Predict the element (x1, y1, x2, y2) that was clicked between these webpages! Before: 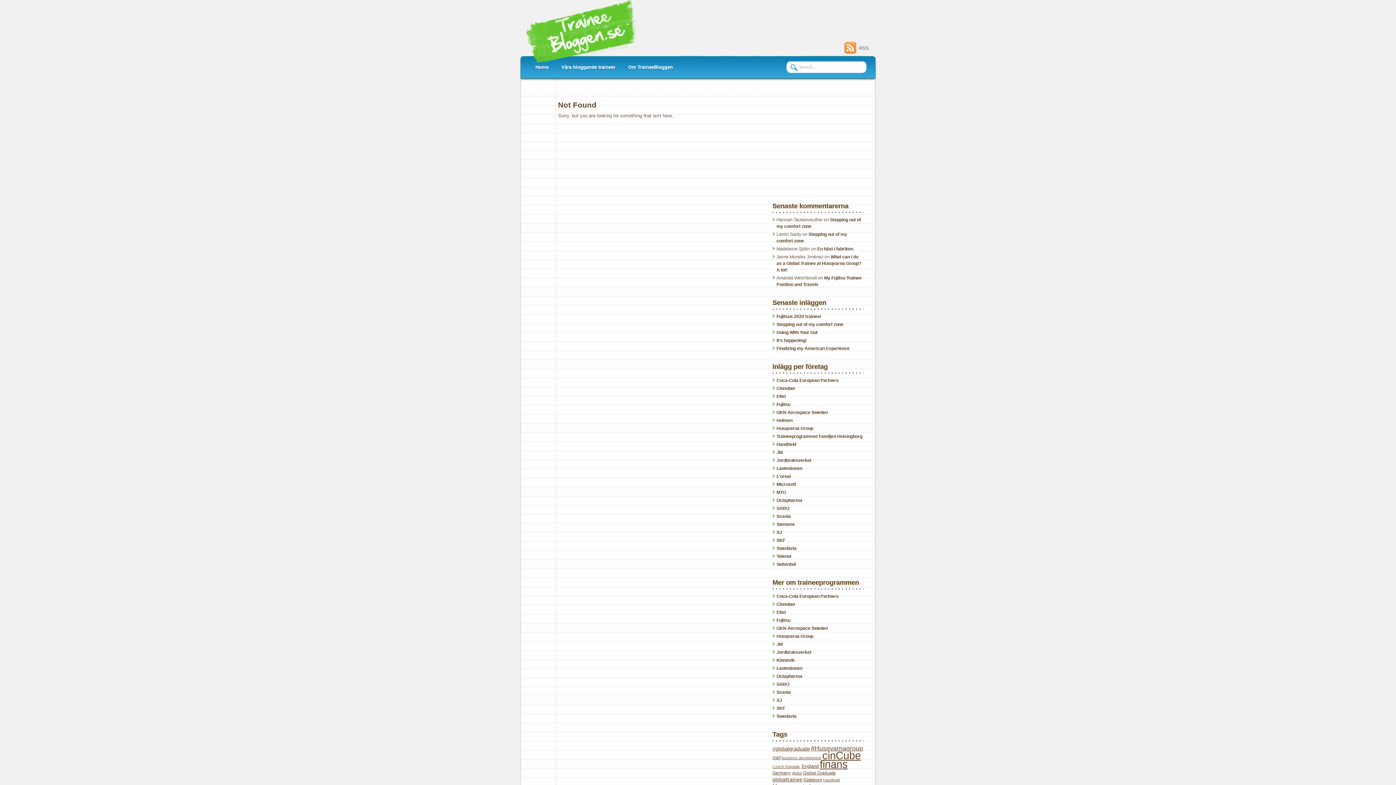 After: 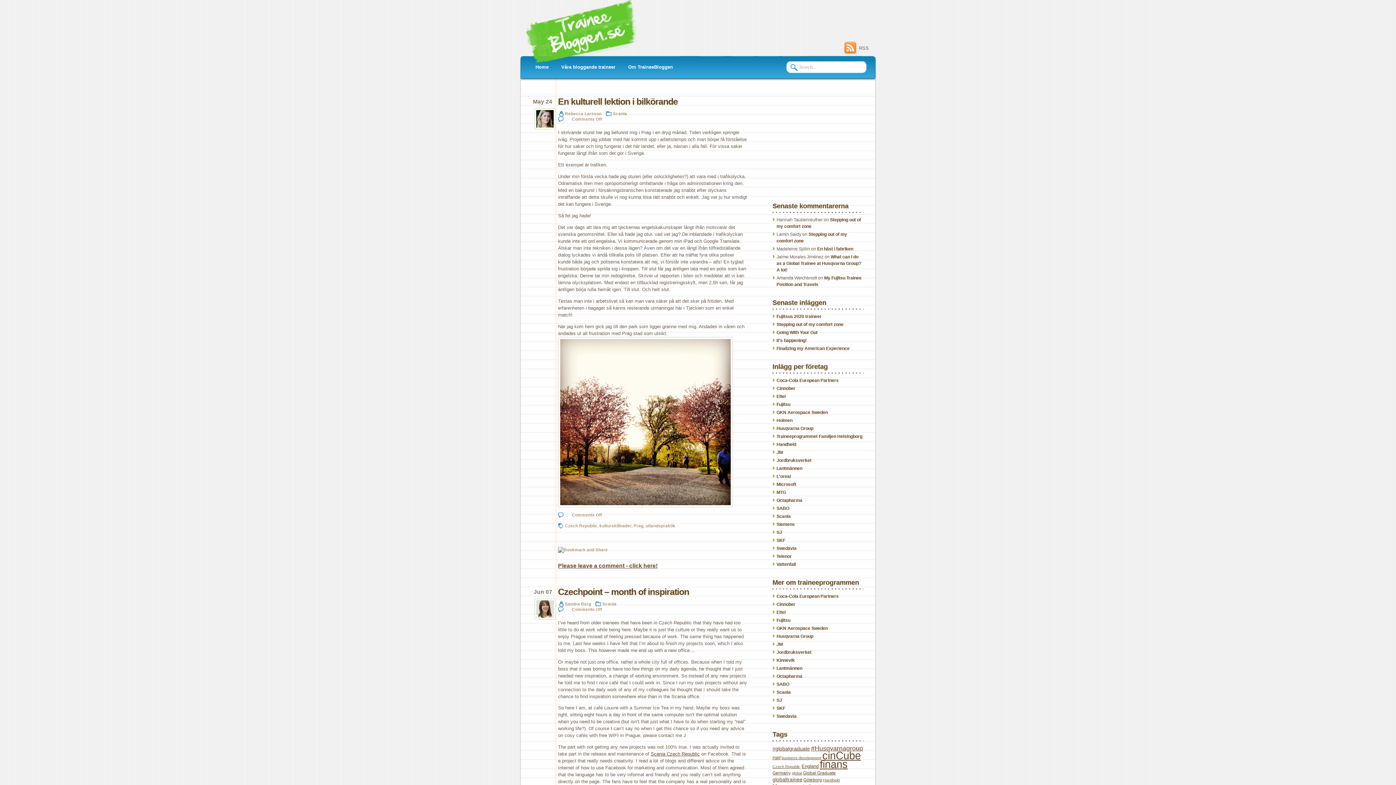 Action: label: Czech Republic (3 items) bbox: (772, 764, 800, 769)